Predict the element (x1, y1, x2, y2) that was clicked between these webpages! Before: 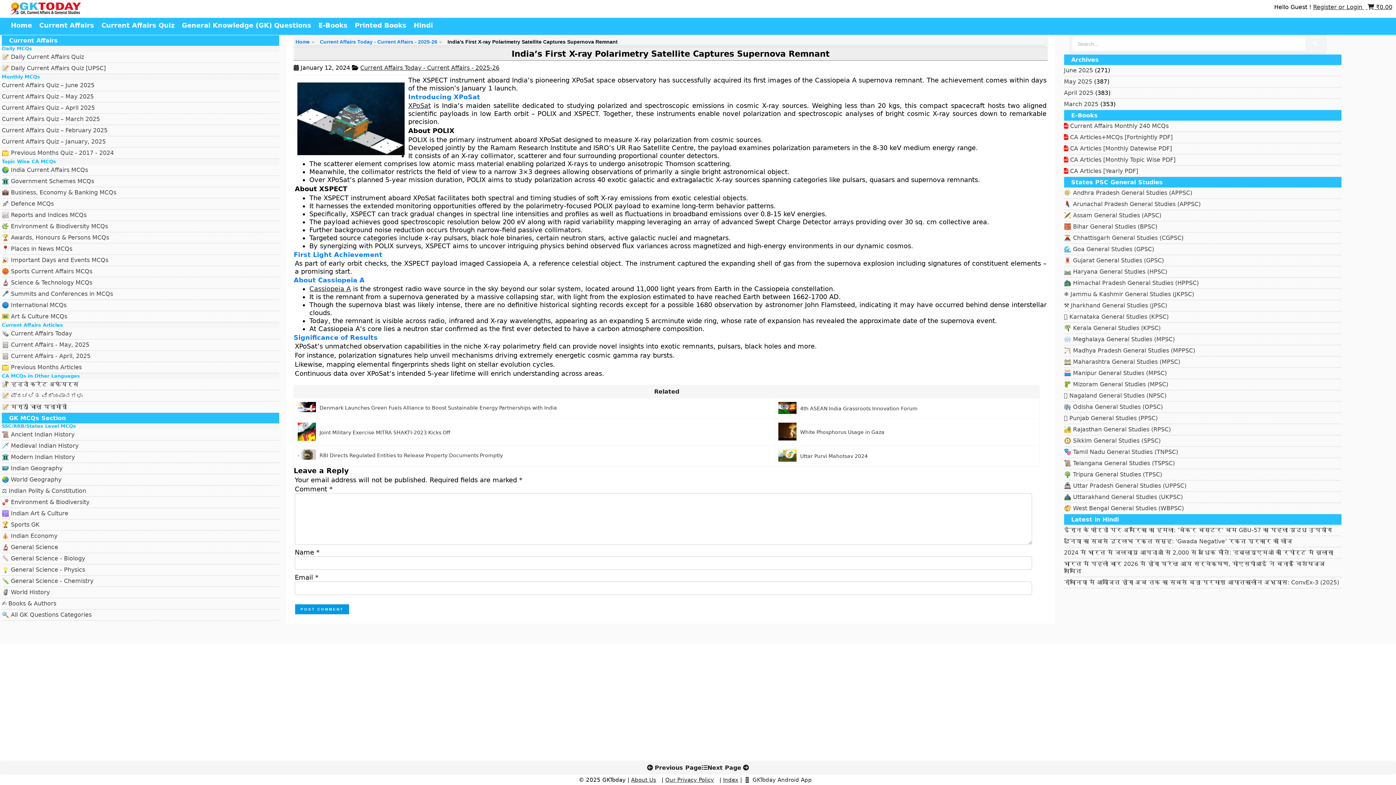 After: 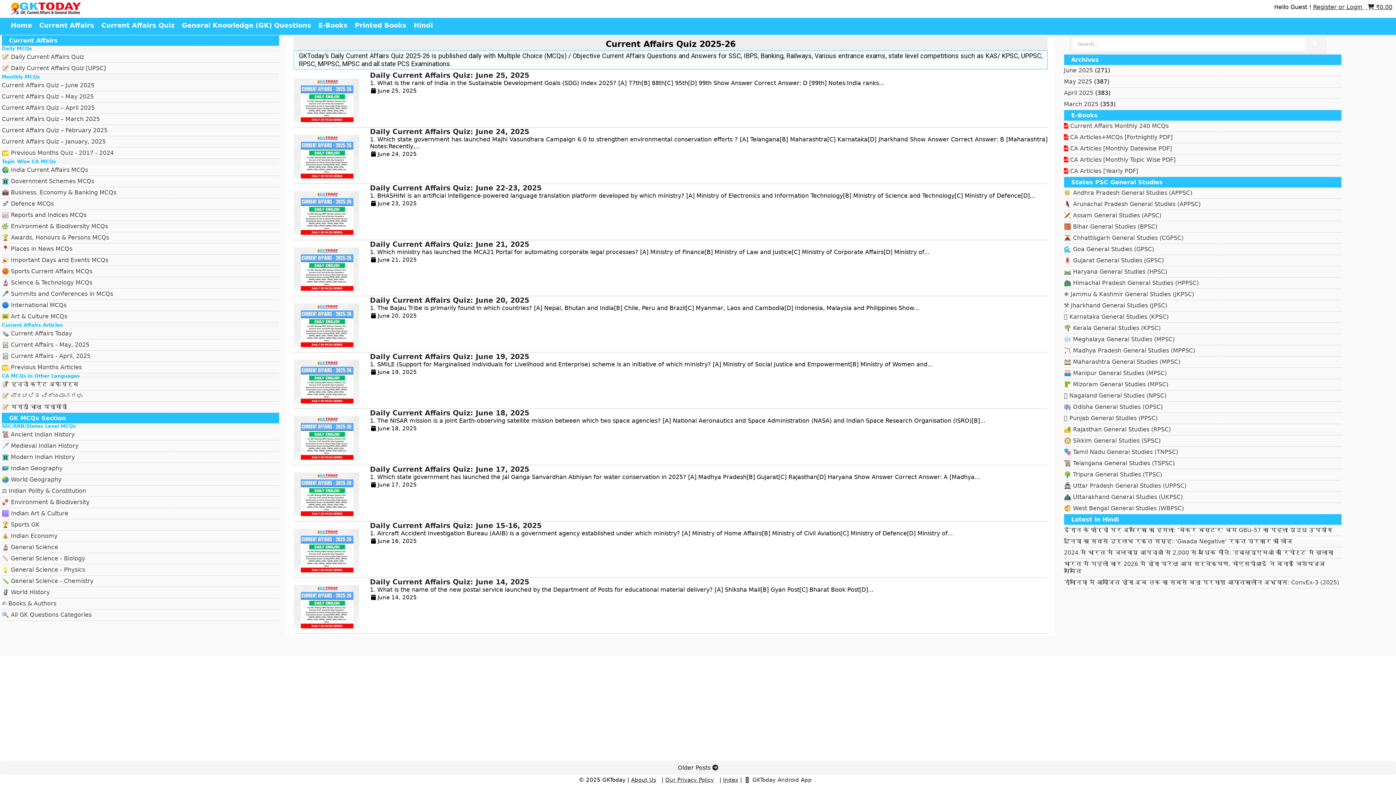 Action: bbox: (101, 21, 174, 29) label: Current Affairs Quiz